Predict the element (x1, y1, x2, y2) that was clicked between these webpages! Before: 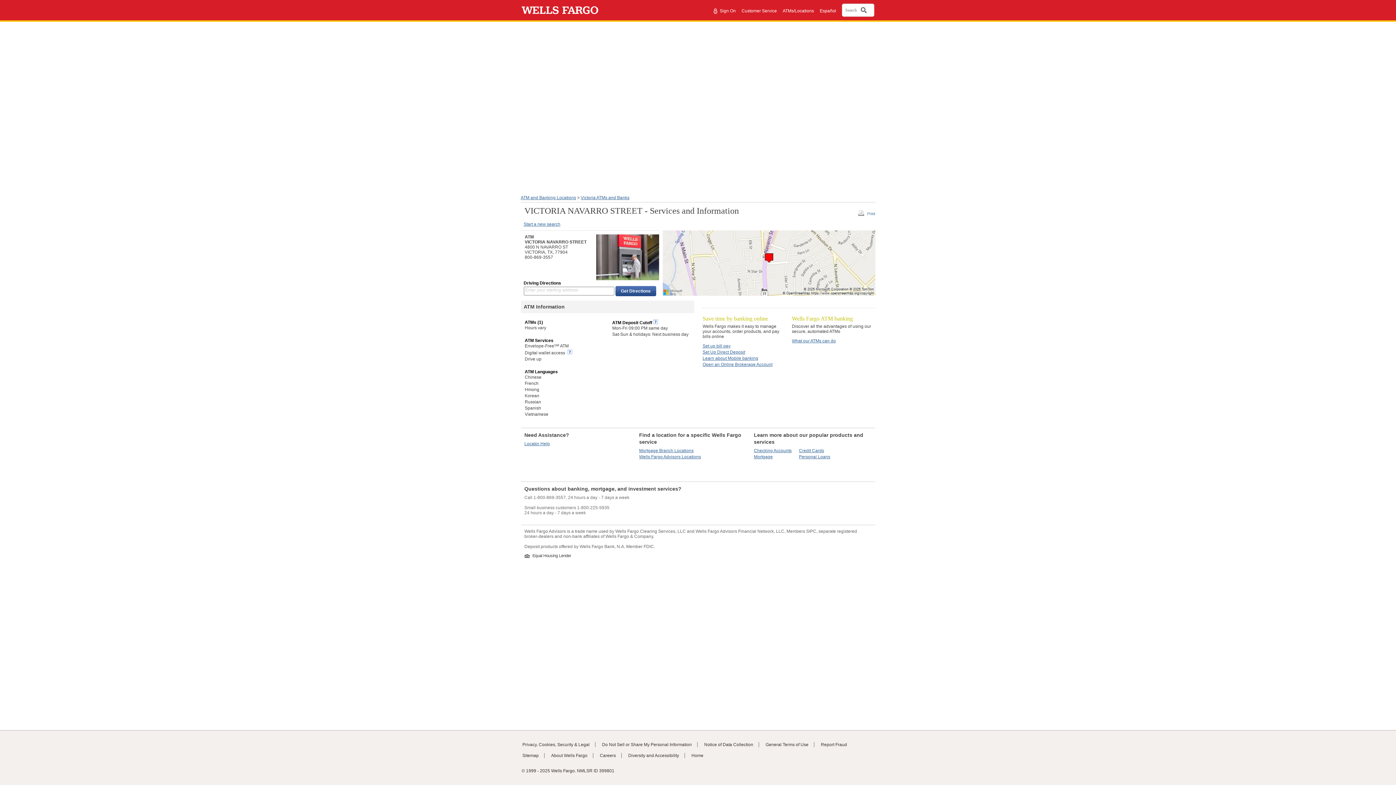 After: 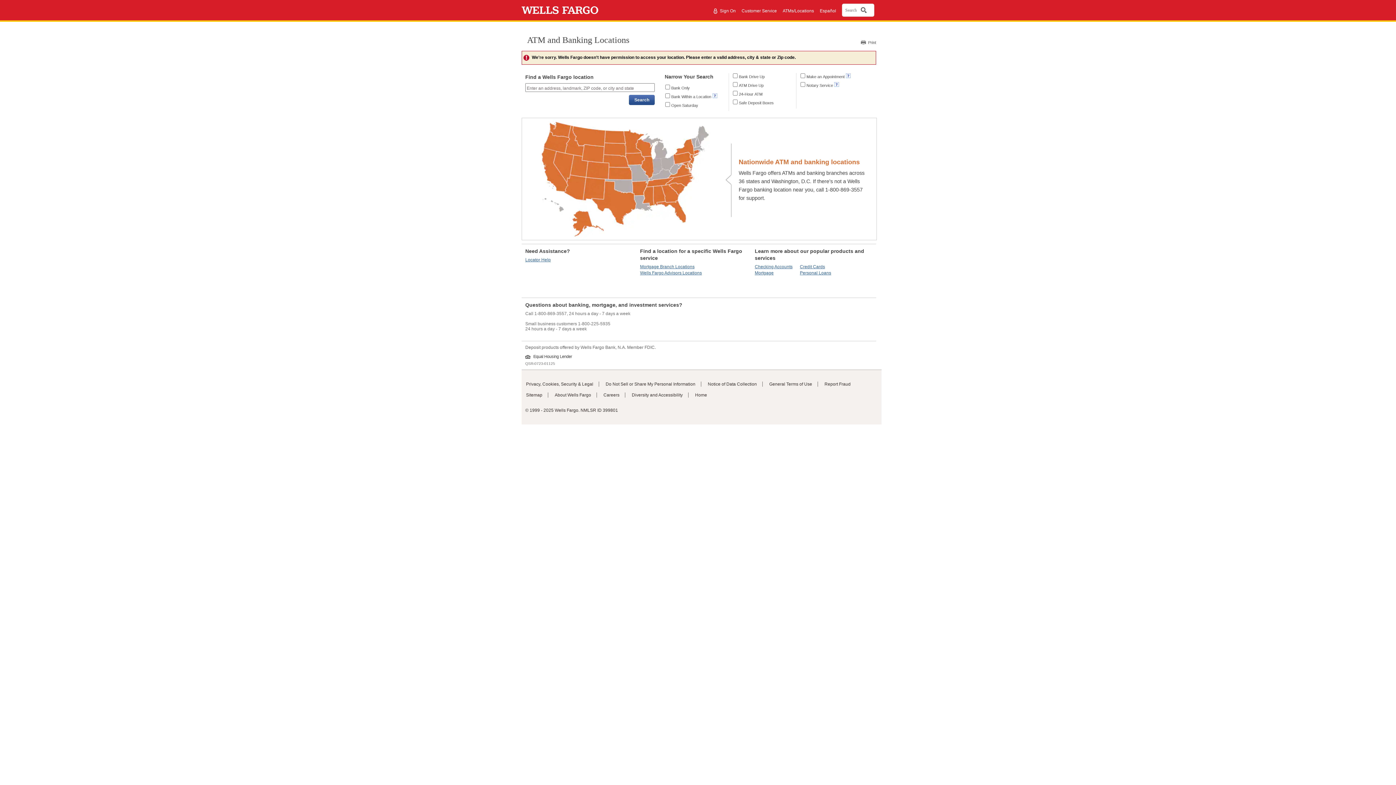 Action: bbox: (520, 221, 563, 227) label: Start a new search